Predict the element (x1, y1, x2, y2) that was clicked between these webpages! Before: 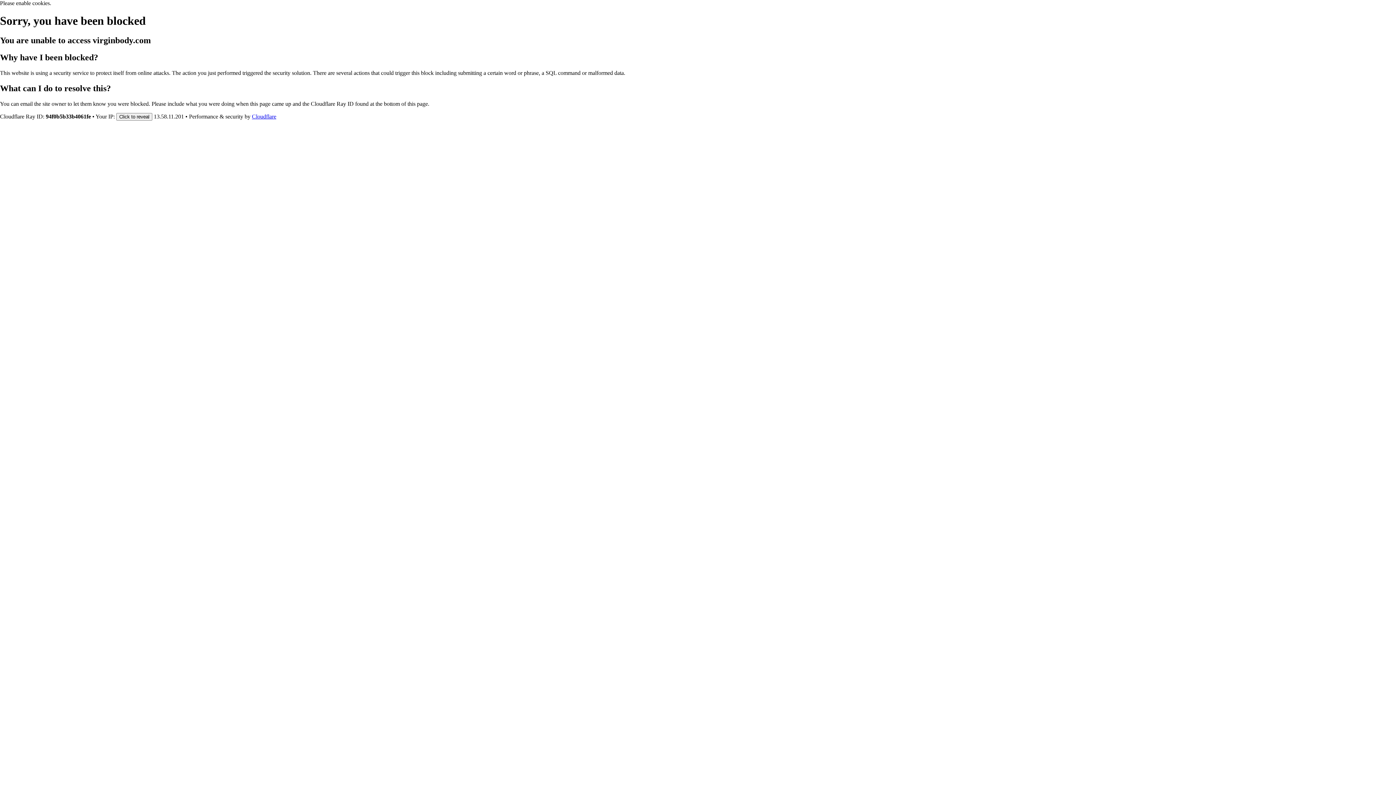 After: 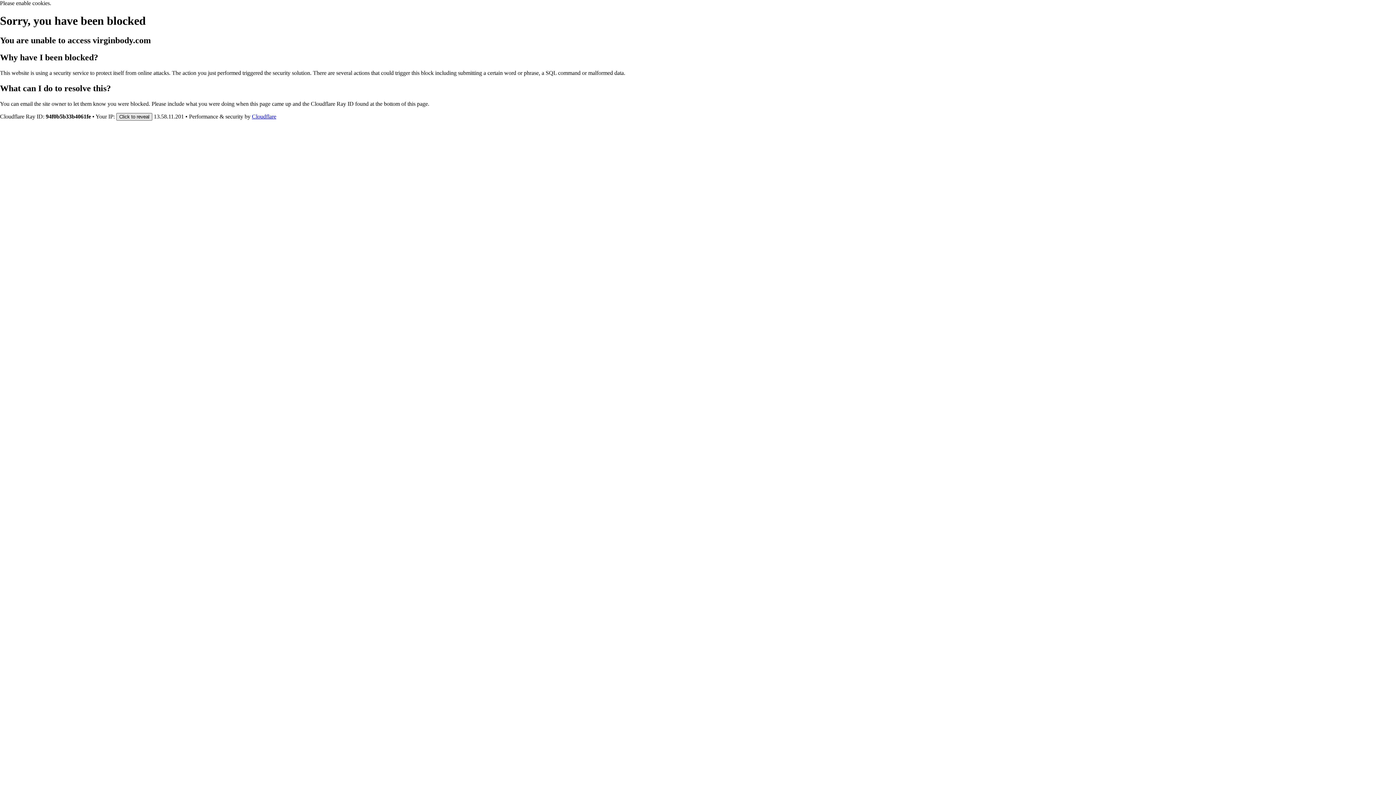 Action: bbox: (116, 112, 152, 120) label: Click to reveal